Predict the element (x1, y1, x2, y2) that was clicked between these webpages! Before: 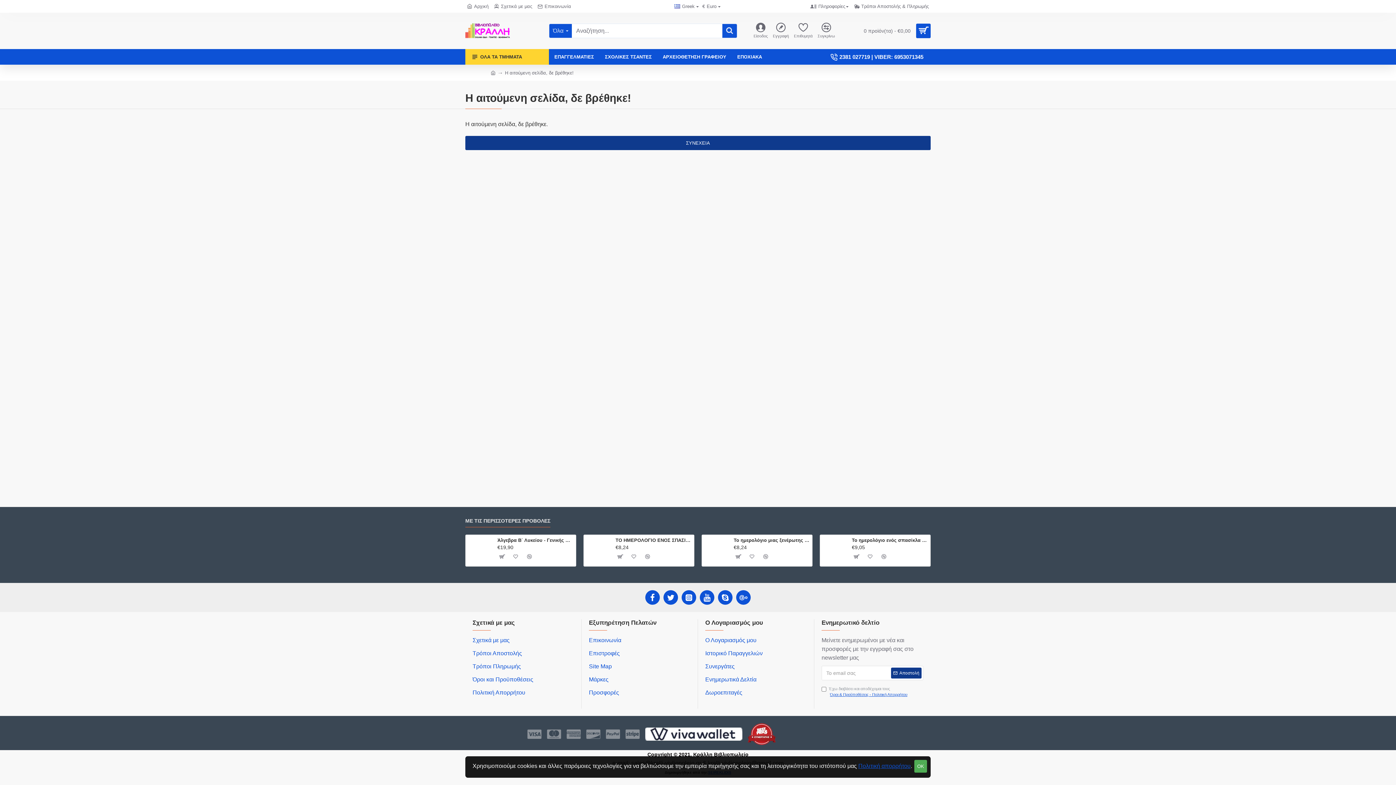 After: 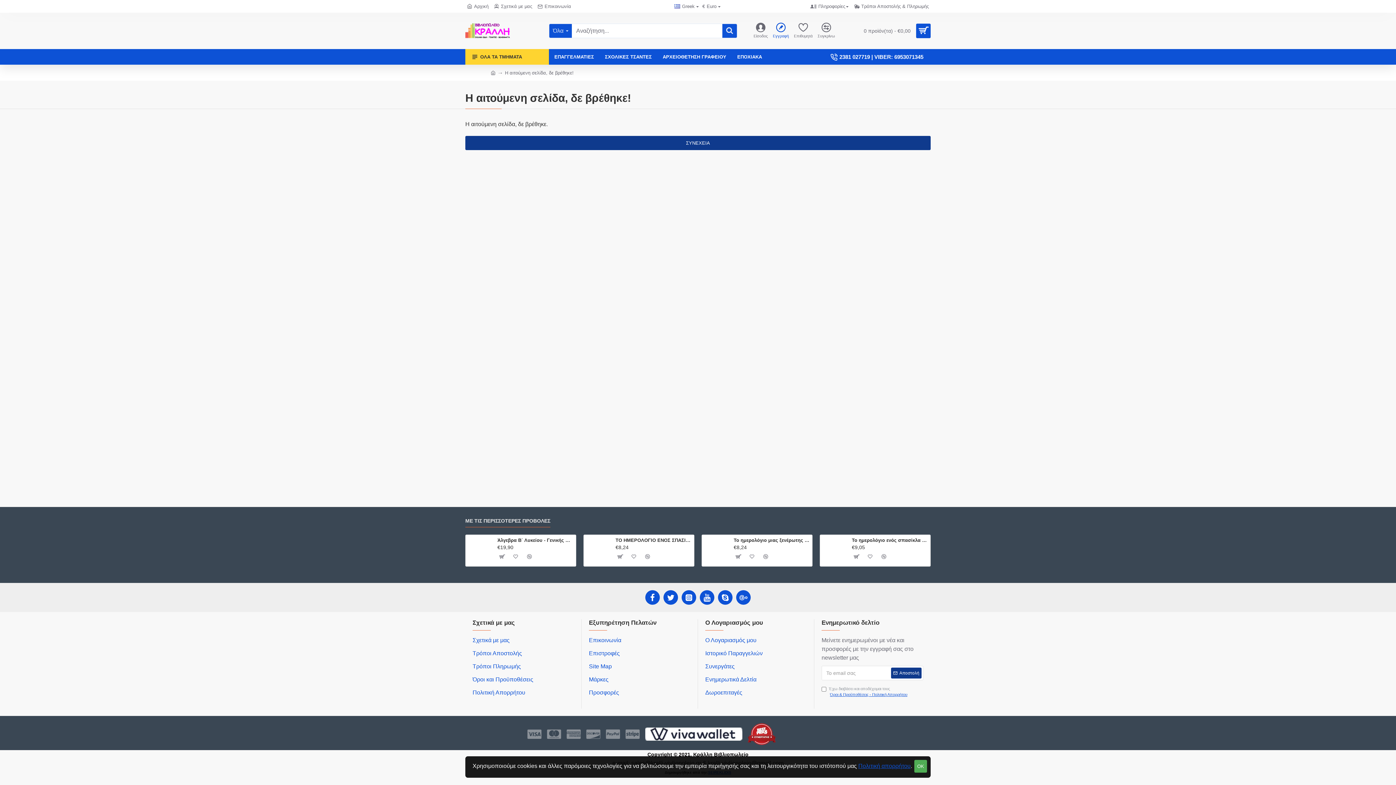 Action: bbox: (771, 21, 790, 40) label: Εγγραφή